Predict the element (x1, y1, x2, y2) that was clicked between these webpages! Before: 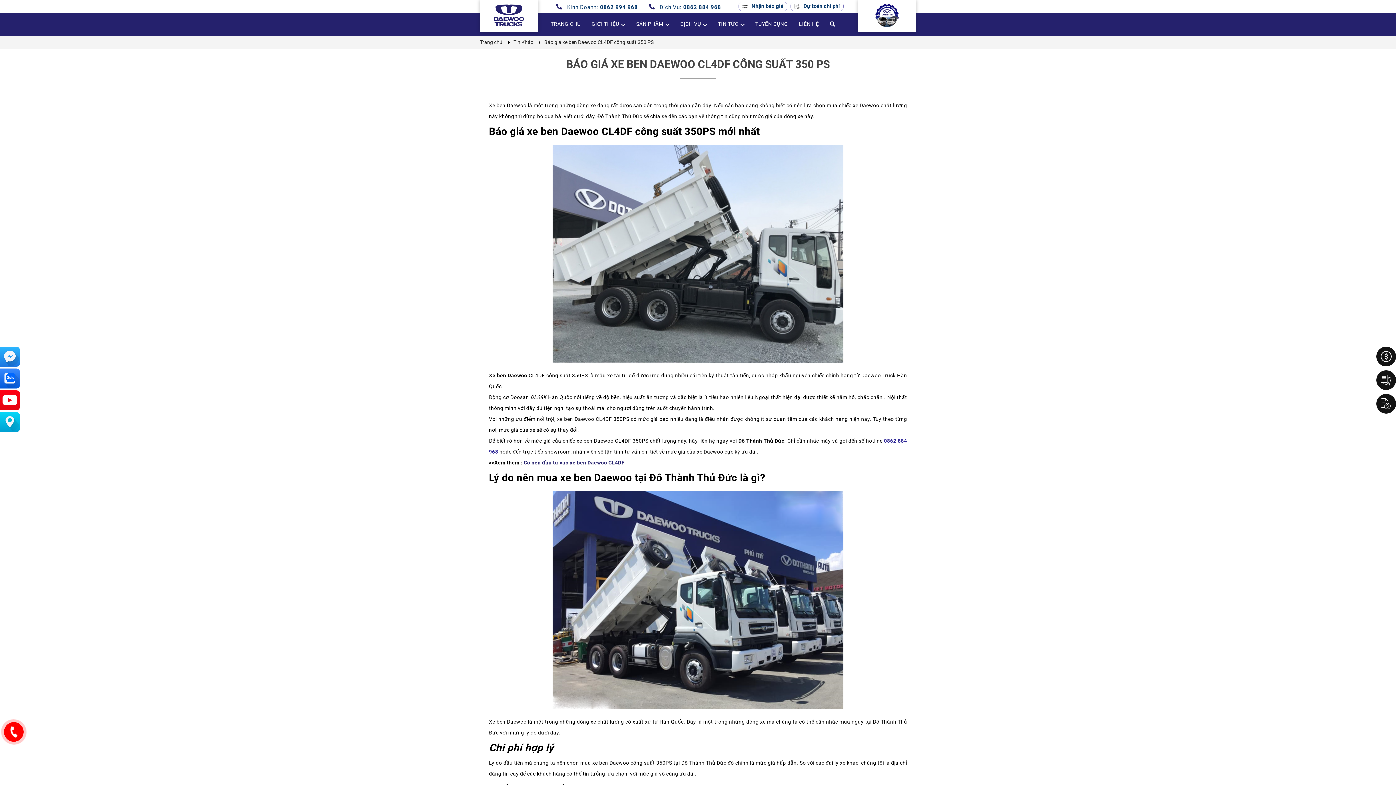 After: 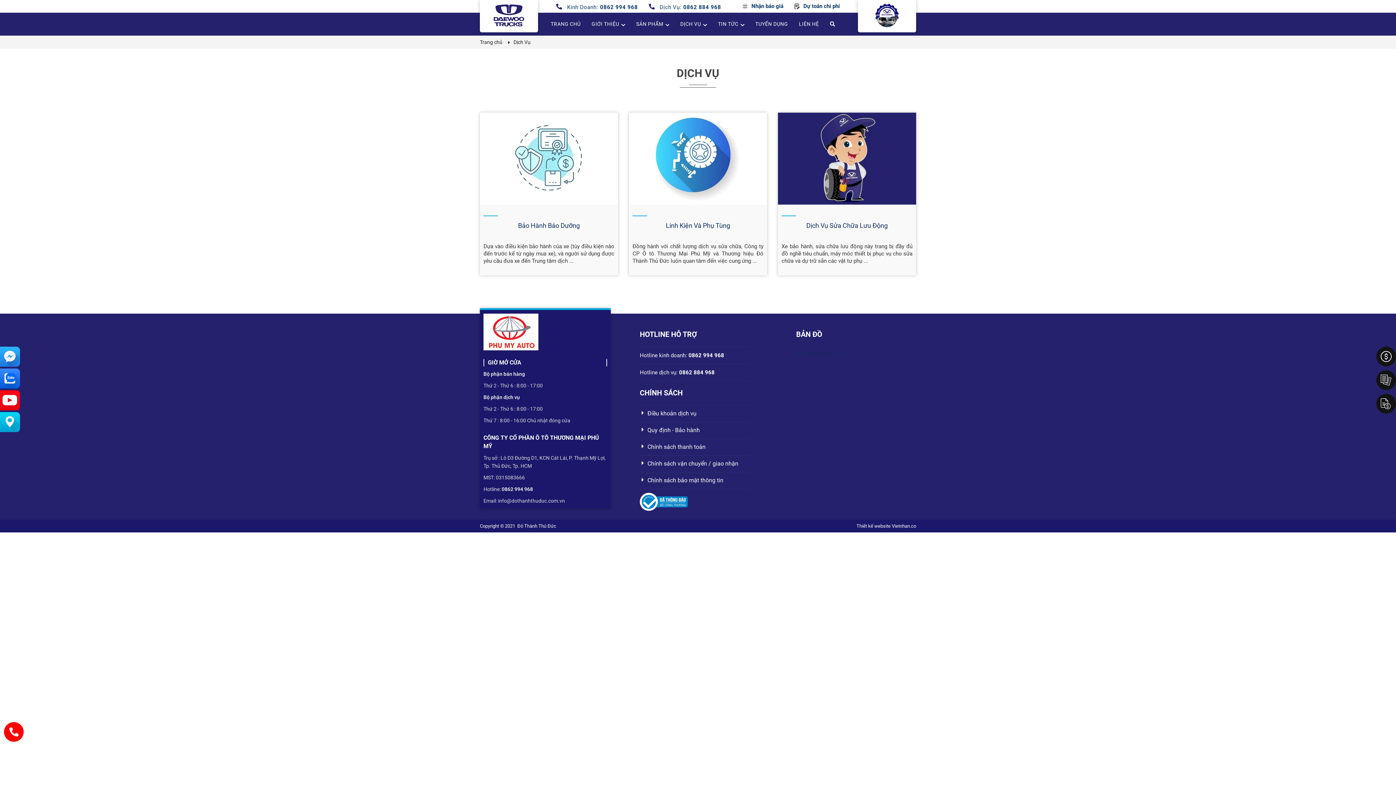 Action: bbox: (674, 12, 712, 35) label: DỊCH VỤ